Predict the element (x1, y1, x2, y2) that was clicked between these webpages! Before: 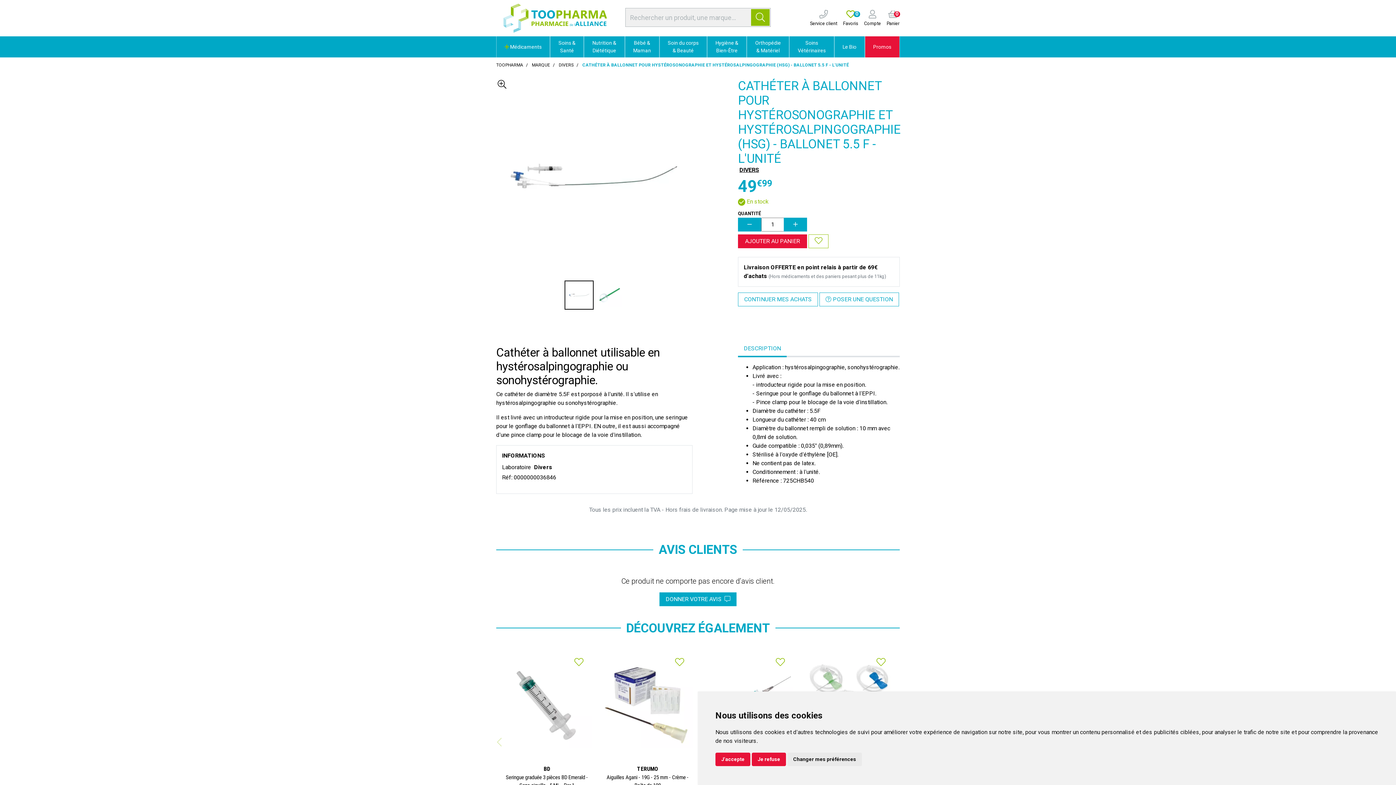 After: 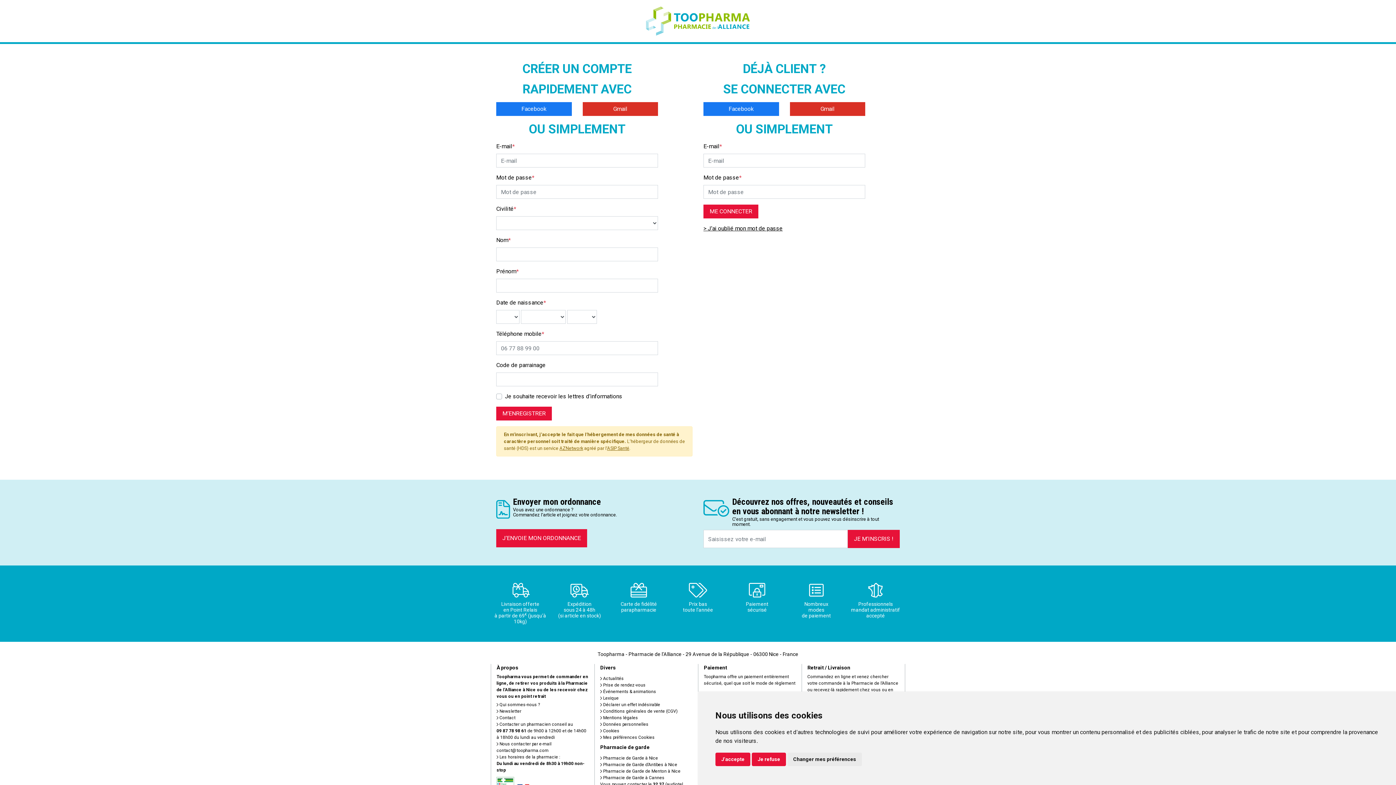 Action: bbox: (843, 9, 858, 26) label: Favoris
0